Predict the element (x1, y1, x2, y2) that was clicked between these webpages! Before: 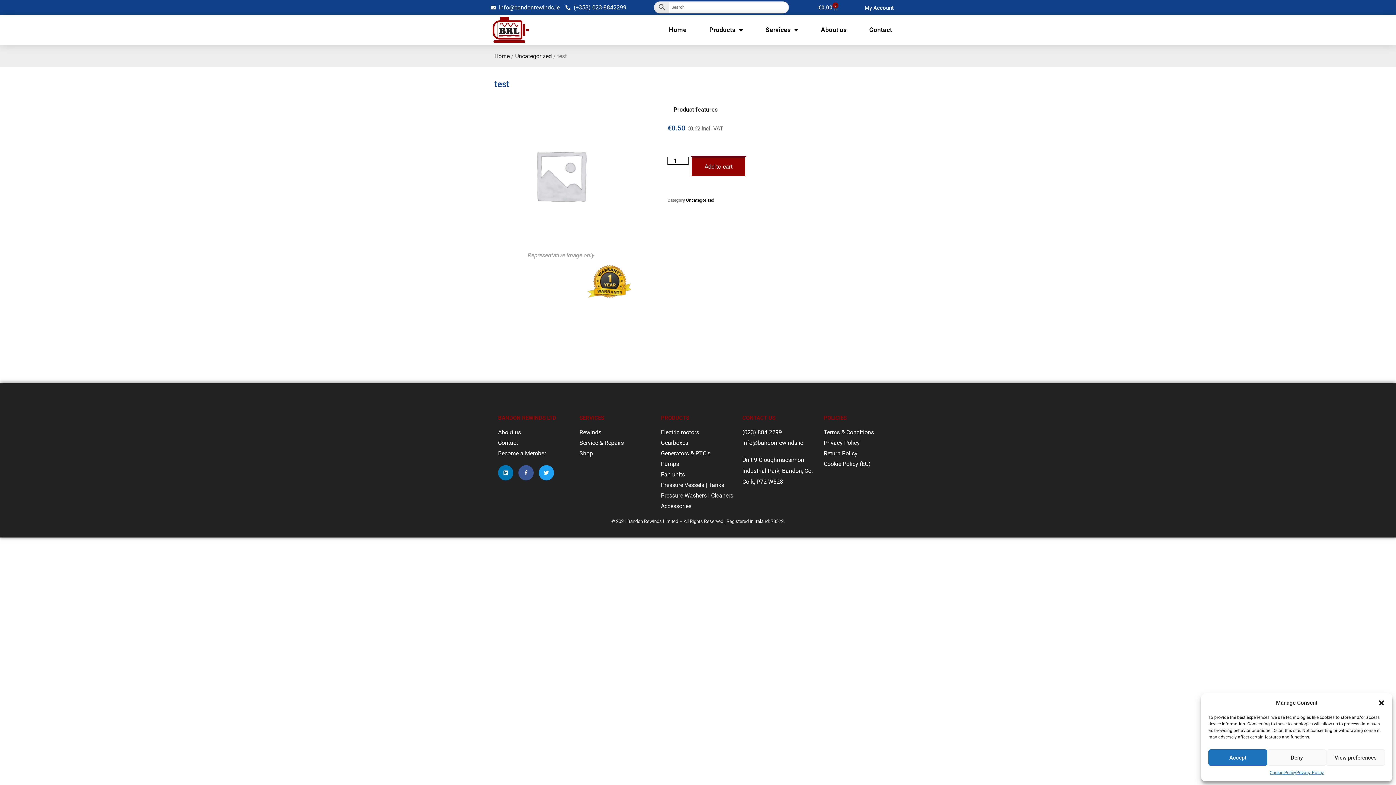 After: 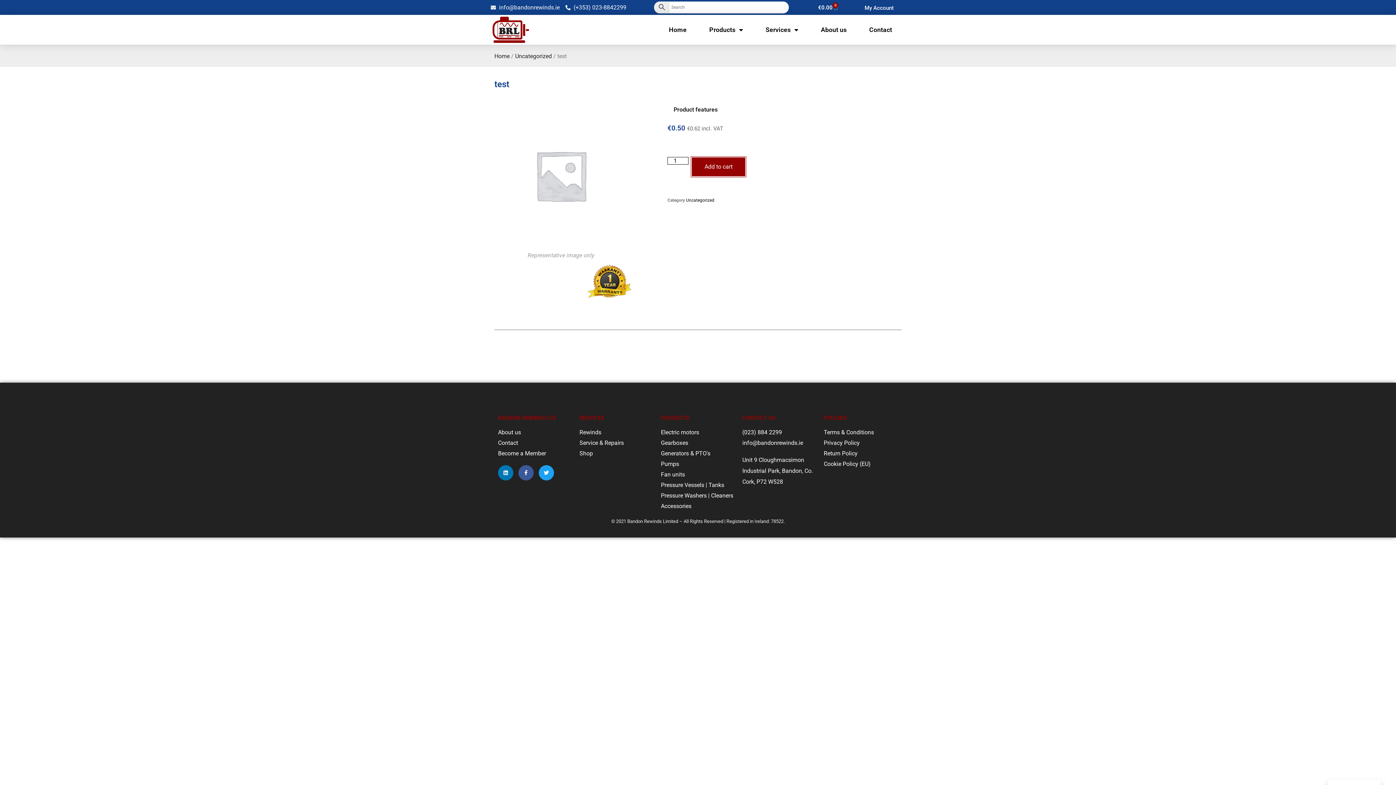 Action: bbox: (1208, 749, 1267, 766) label: Accept